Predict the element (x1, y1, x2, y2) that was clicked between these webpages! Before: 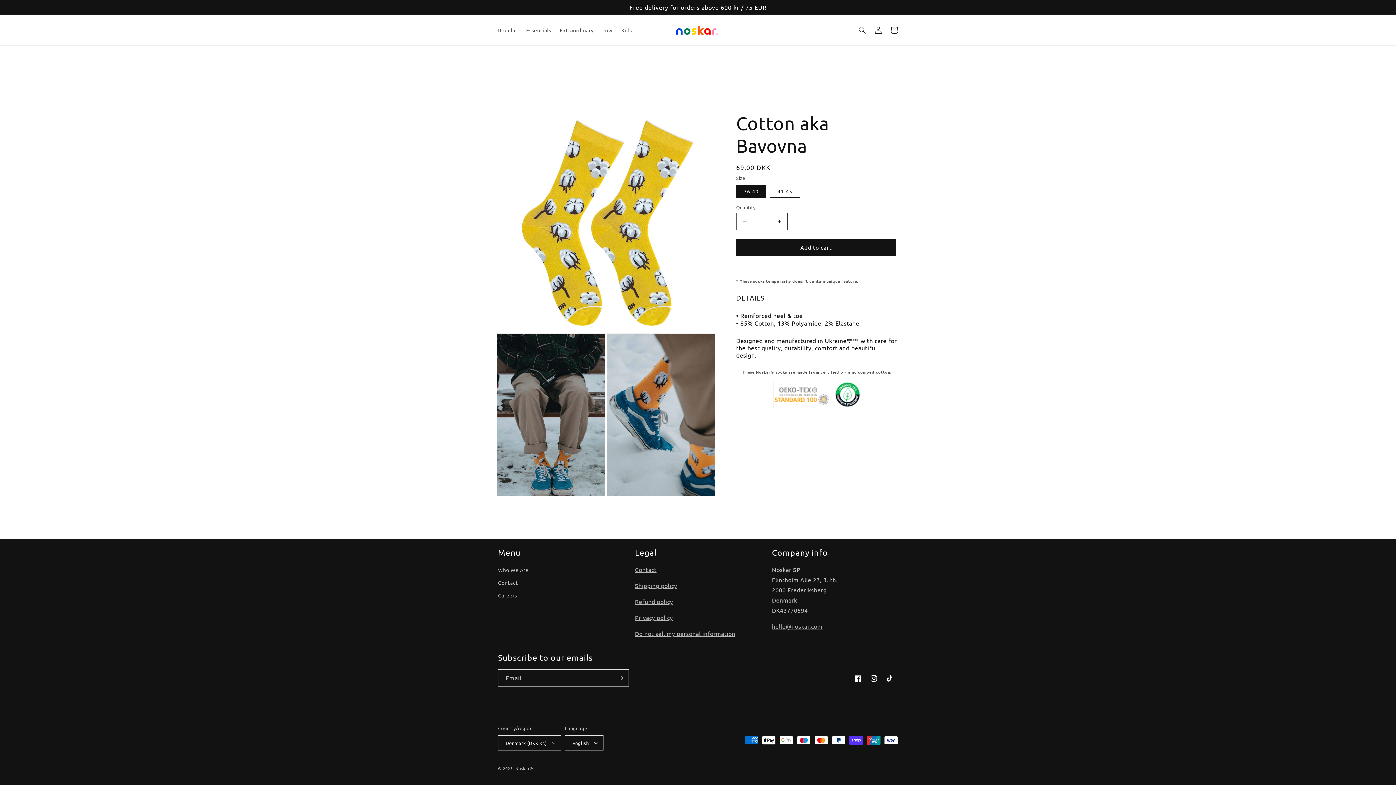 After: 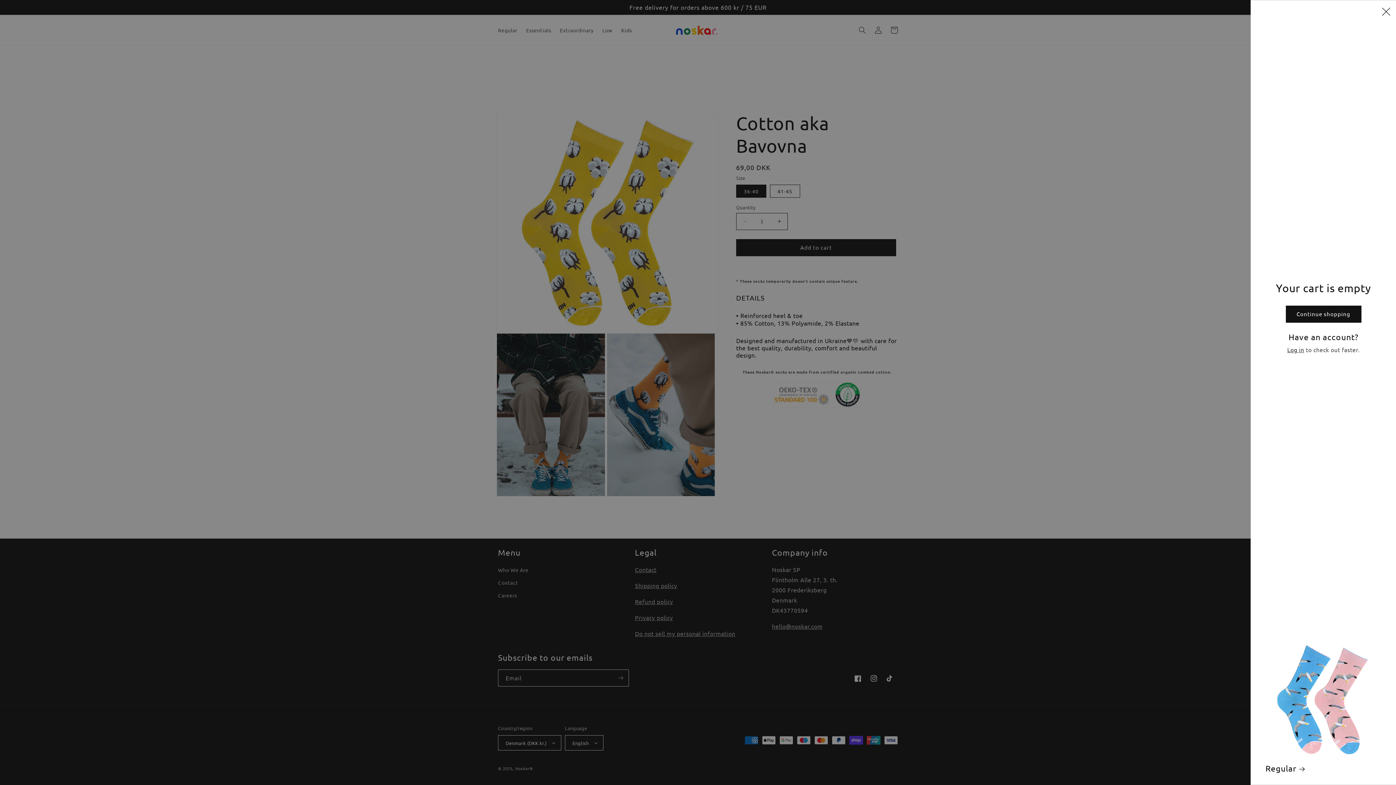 Action: bbox: (886, 22, 902, 38) label: Cart